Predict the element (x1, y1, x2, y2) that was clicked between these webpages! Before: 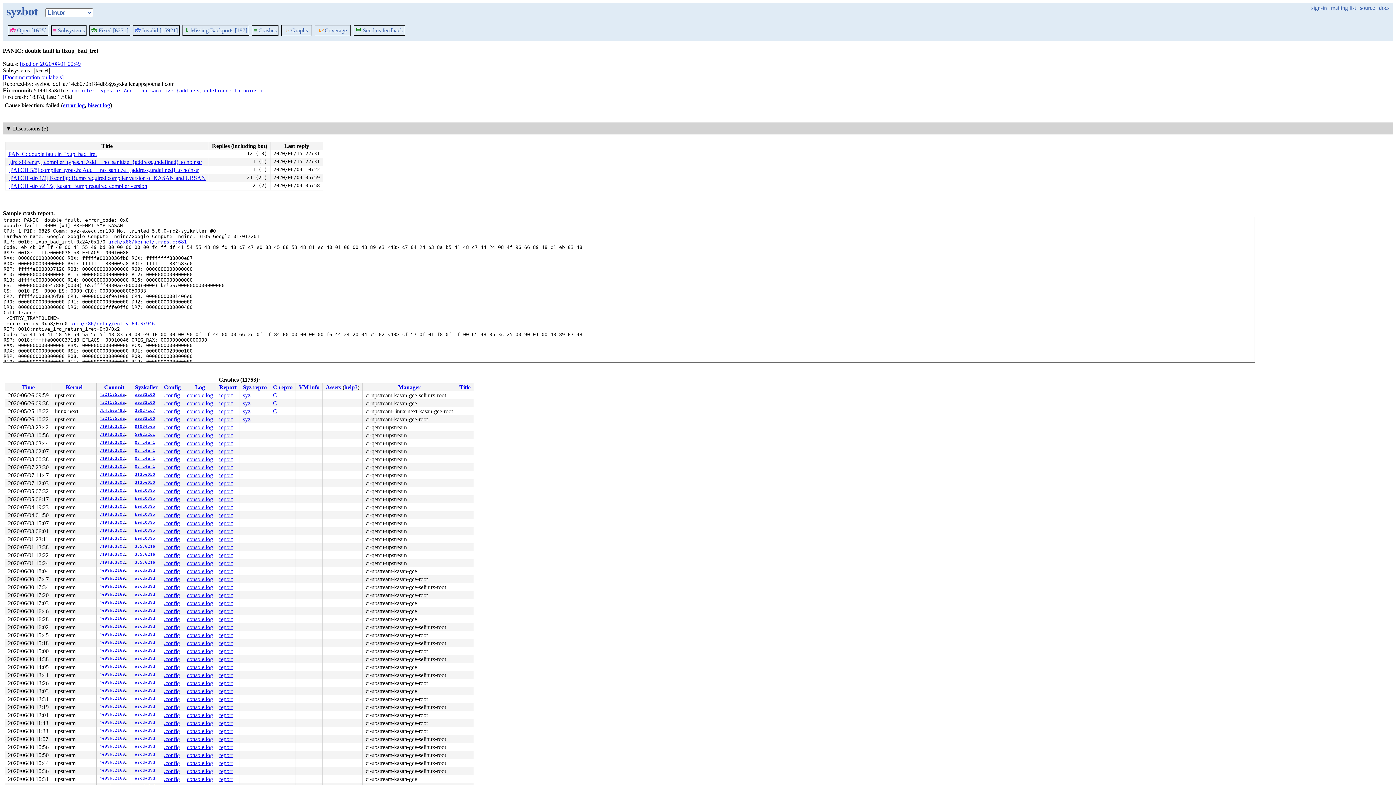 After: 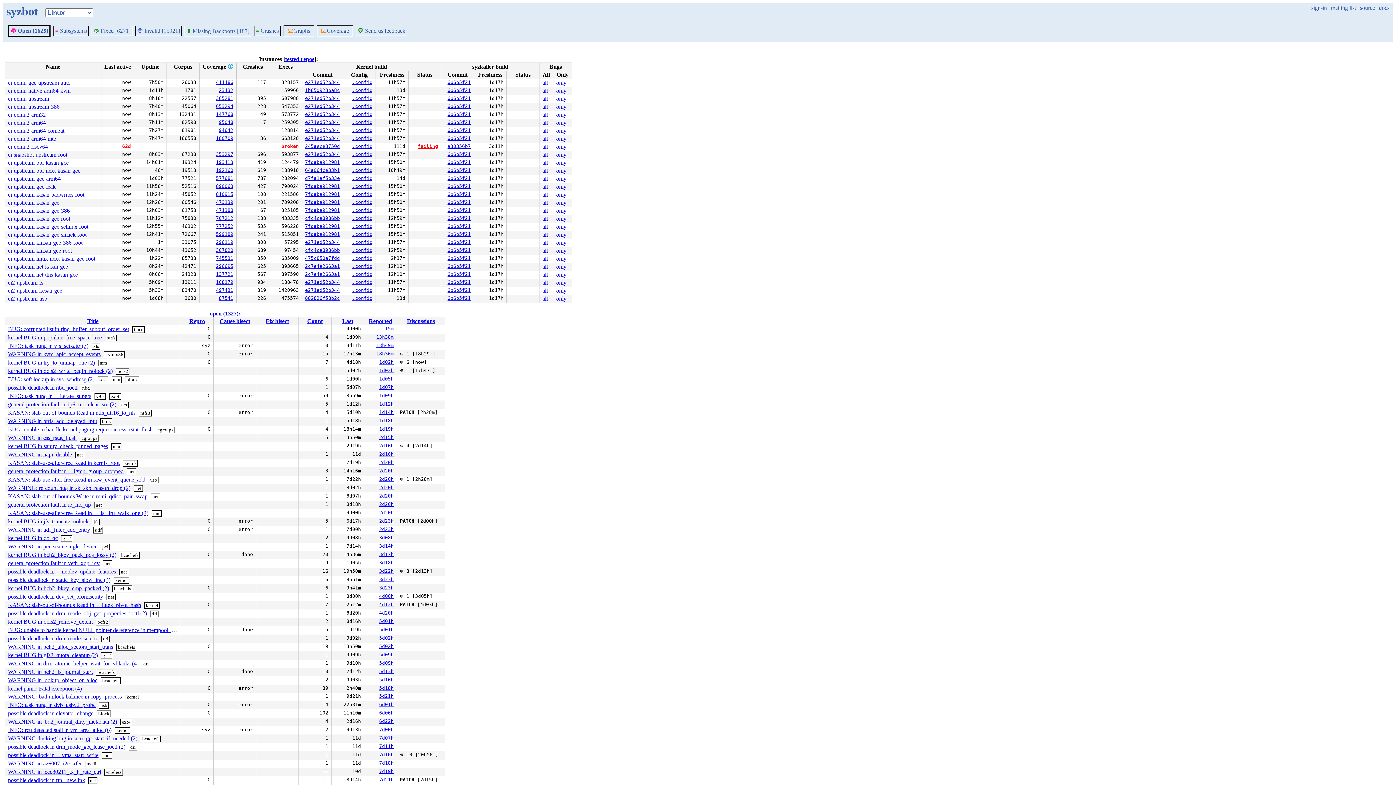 Action: label: 🐞 Open [1625] bbox: (9, 27, 46, 33)